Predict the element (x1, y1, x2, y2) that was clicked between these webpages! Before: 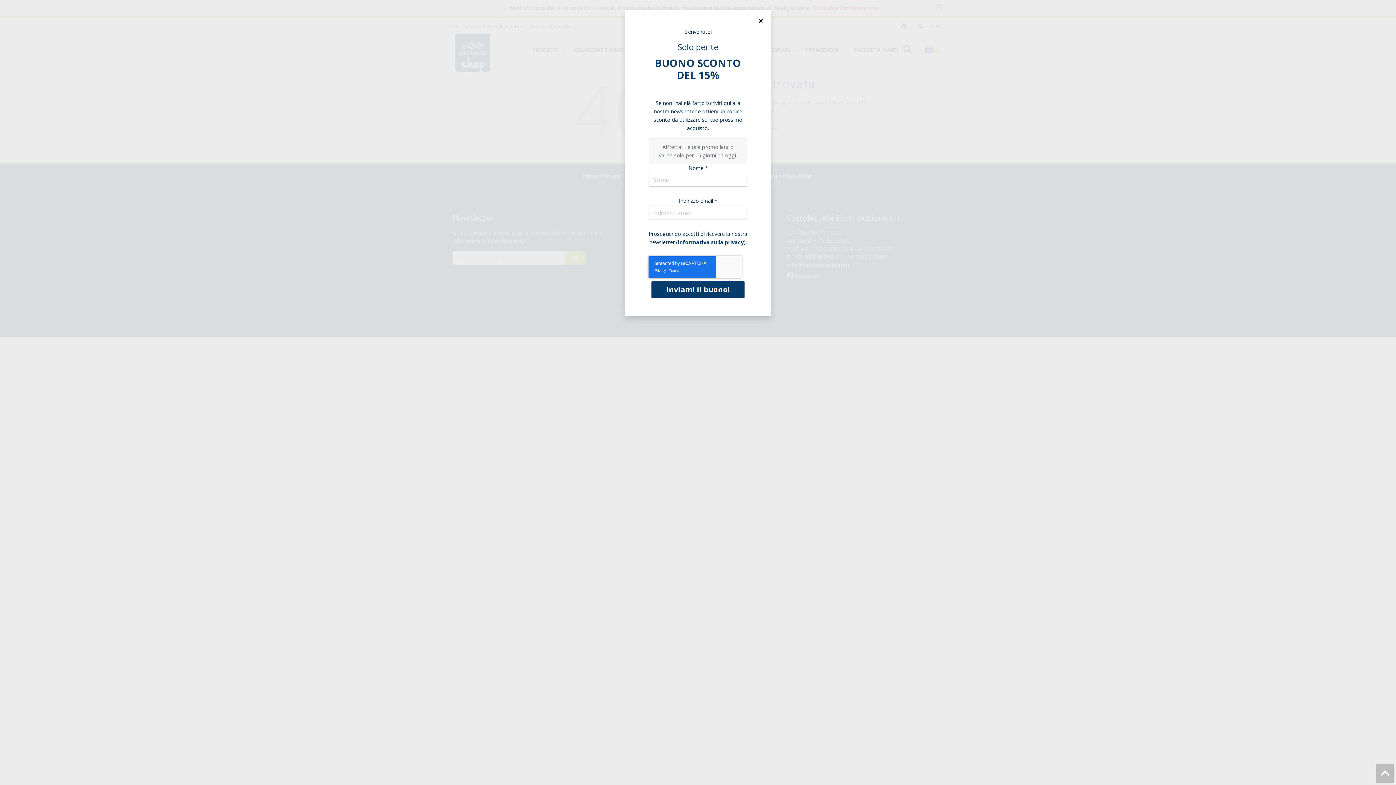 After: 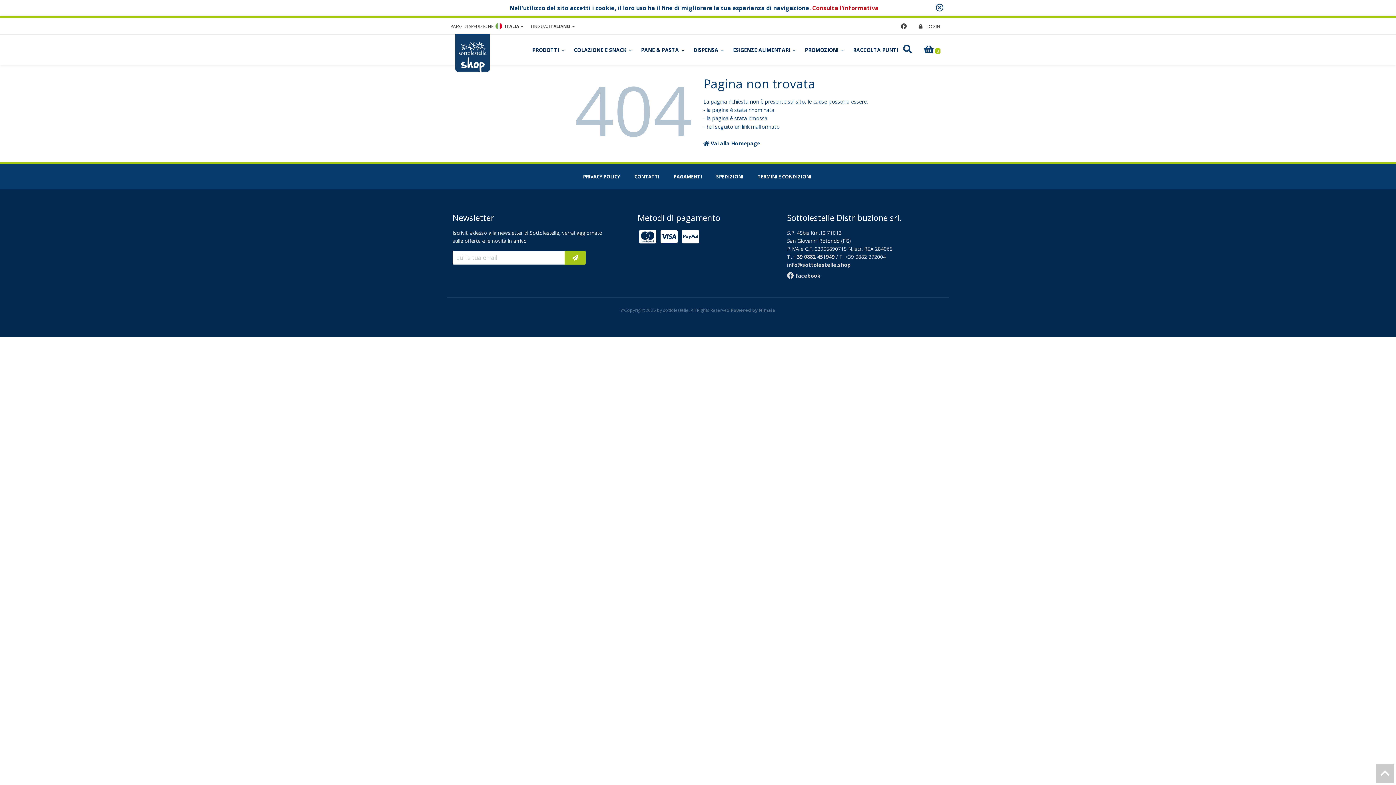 Action: bbox: (752, 10, 769, 30) label: Close